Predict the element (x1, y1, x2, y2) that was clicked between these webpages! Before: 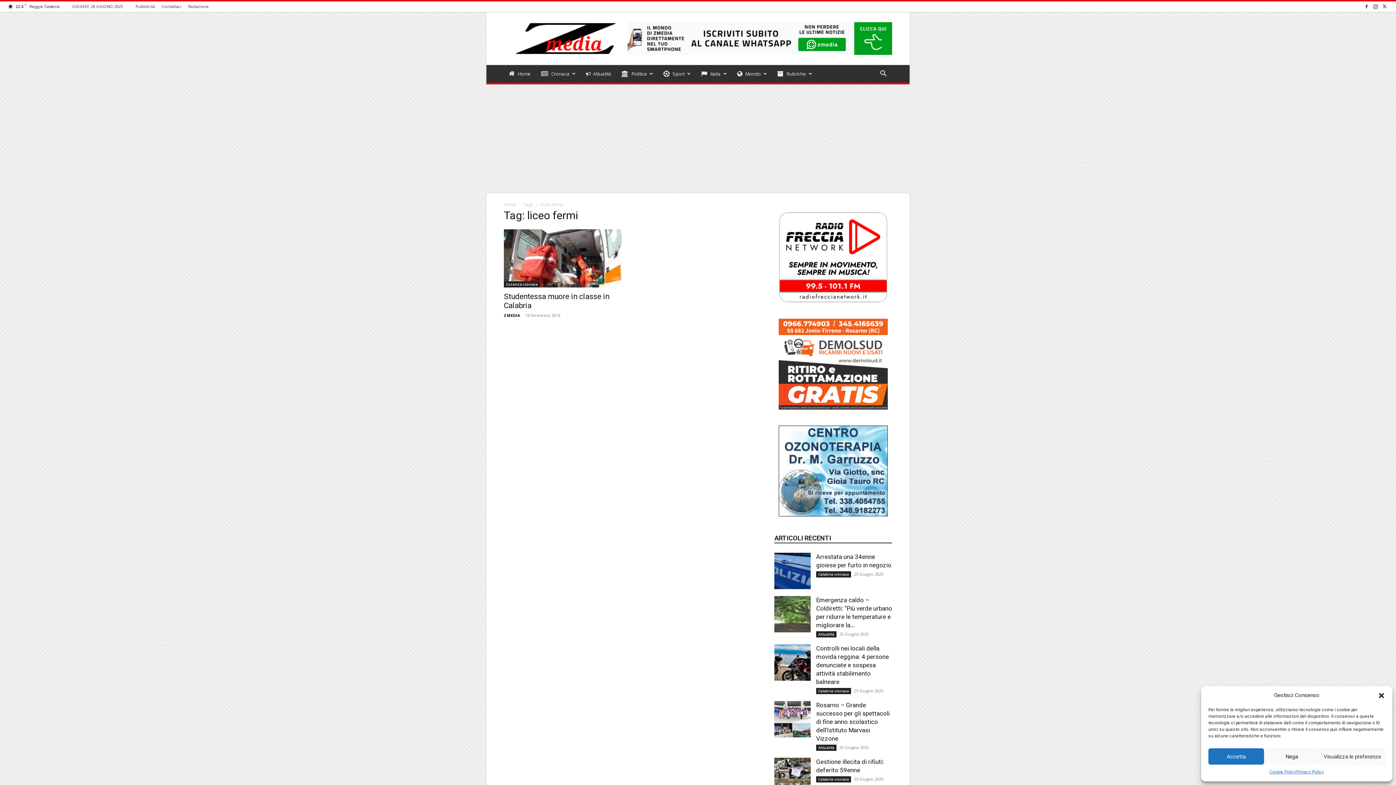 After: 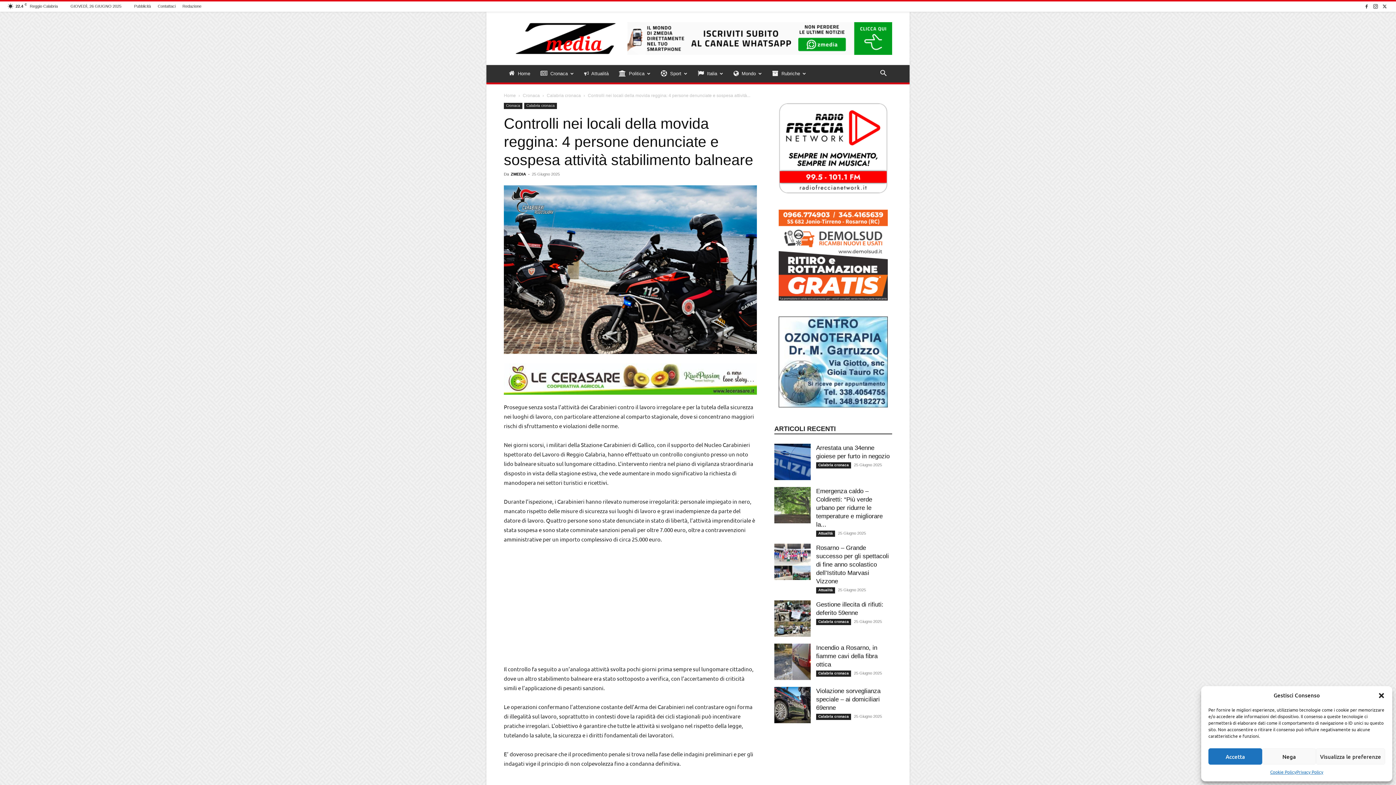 Action: bbox: (774, 644, 810, 681)